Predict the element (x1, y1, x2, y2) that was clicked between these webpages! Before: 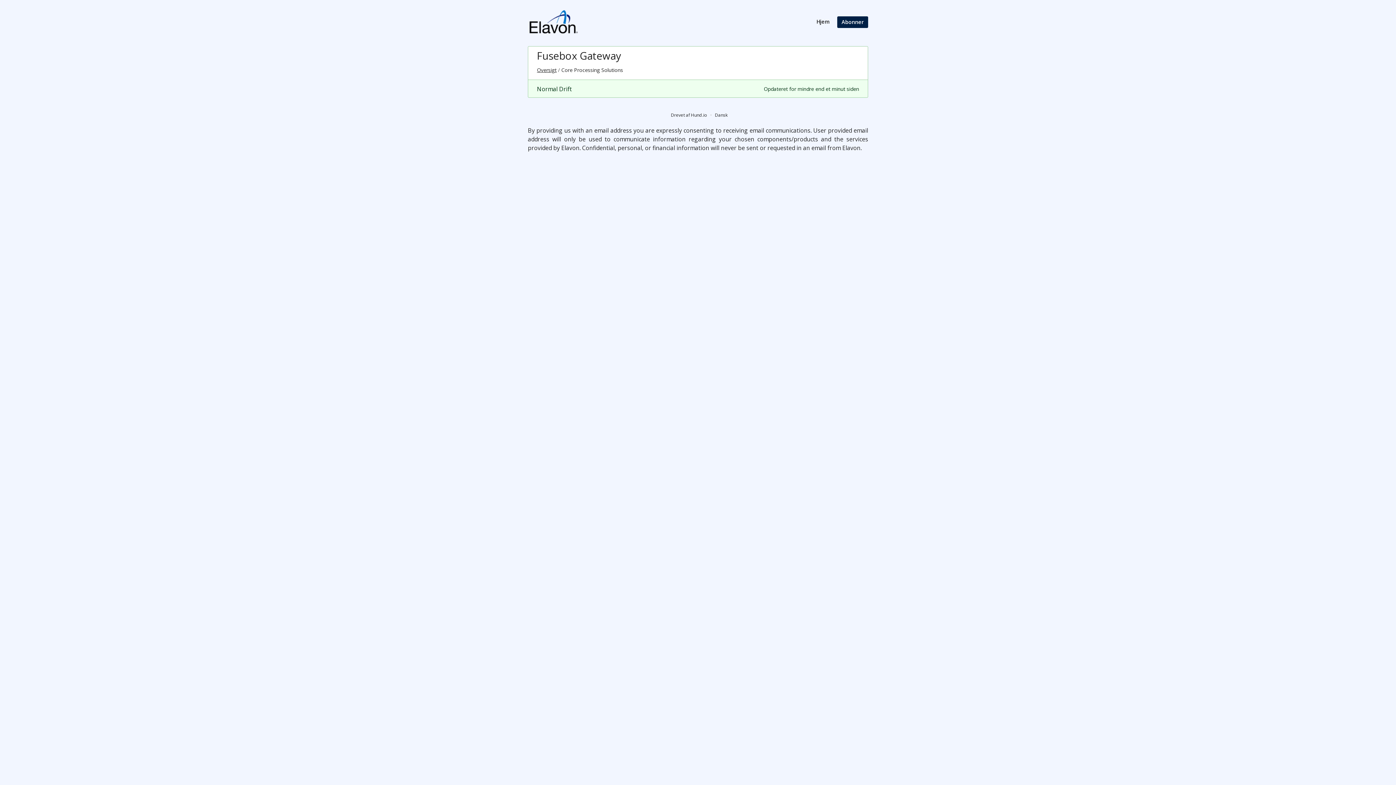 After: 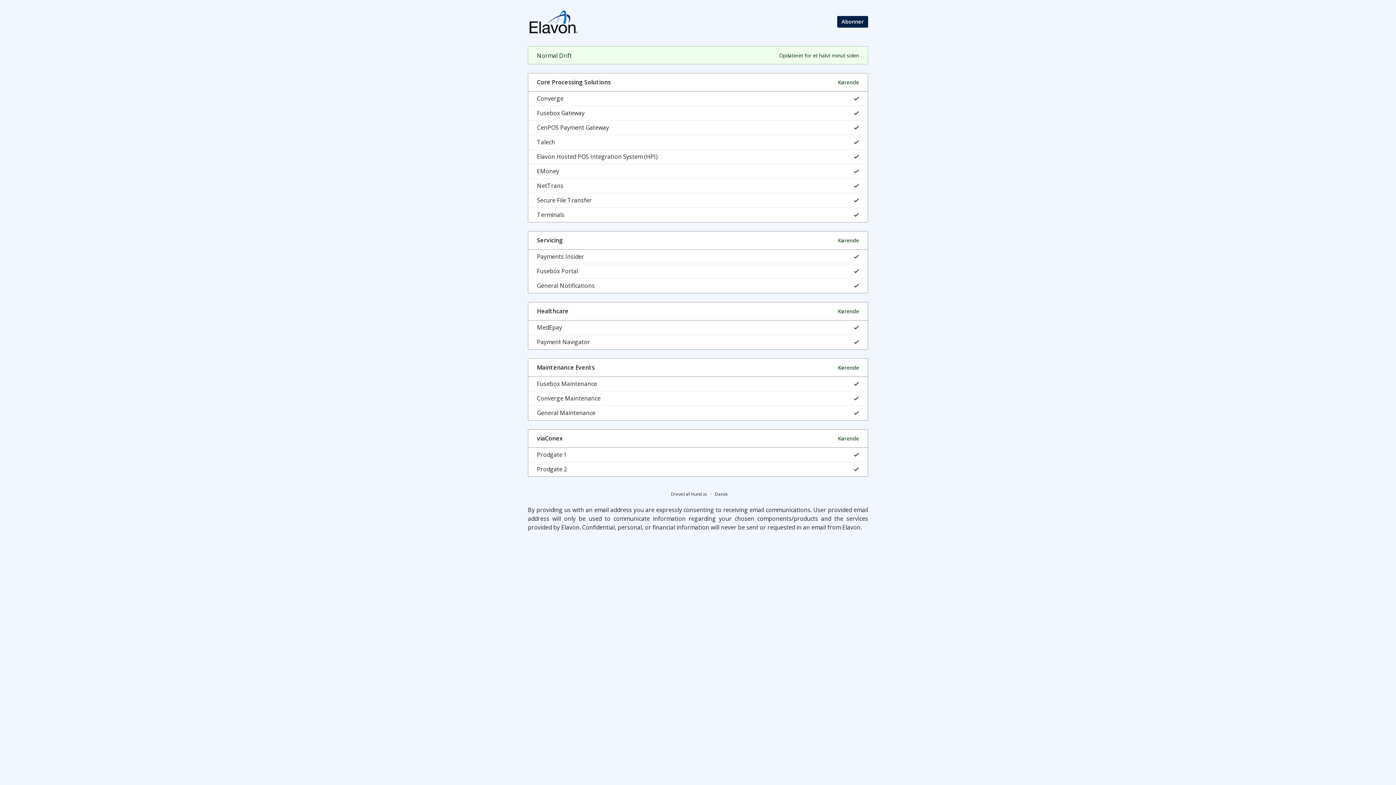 Action: label: Oversigt bbox: (537, 66, 556, 73)